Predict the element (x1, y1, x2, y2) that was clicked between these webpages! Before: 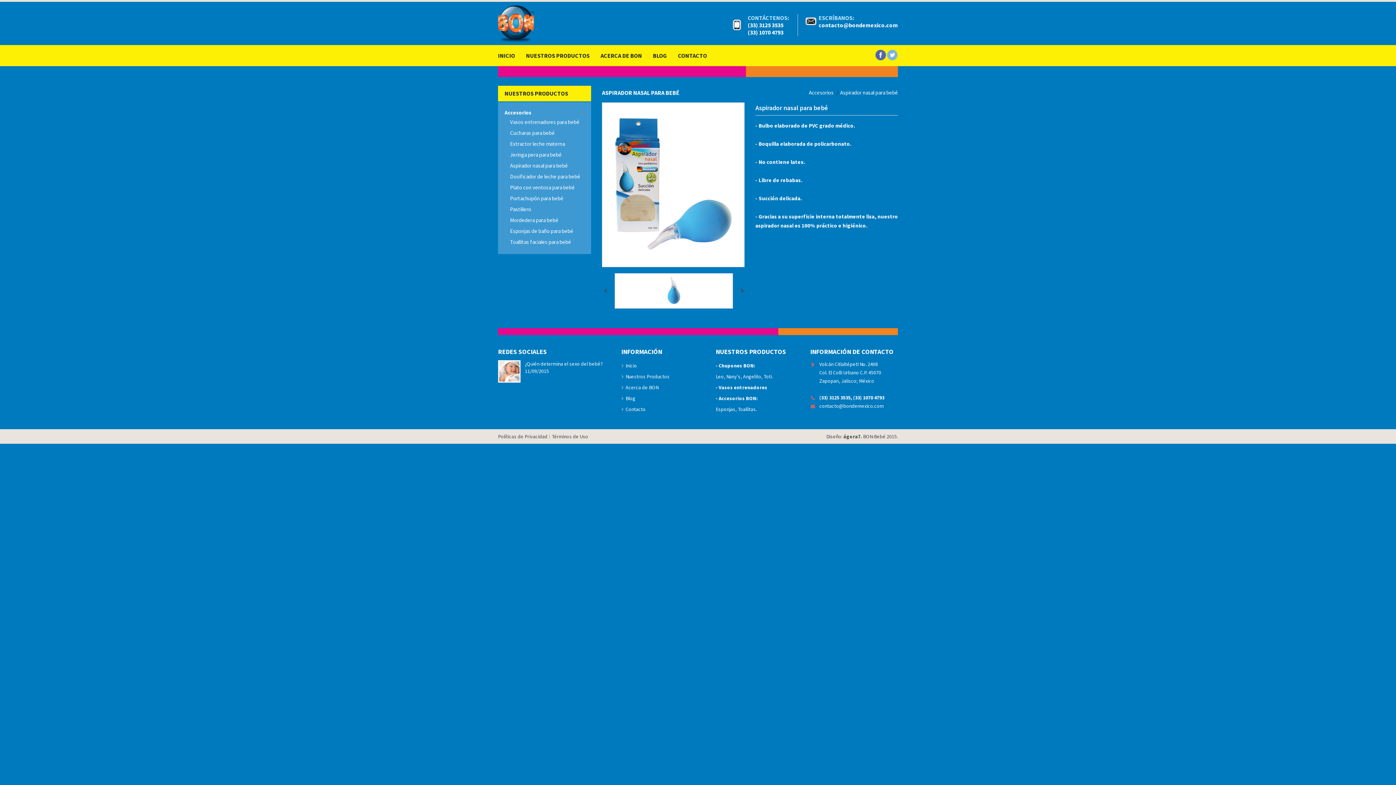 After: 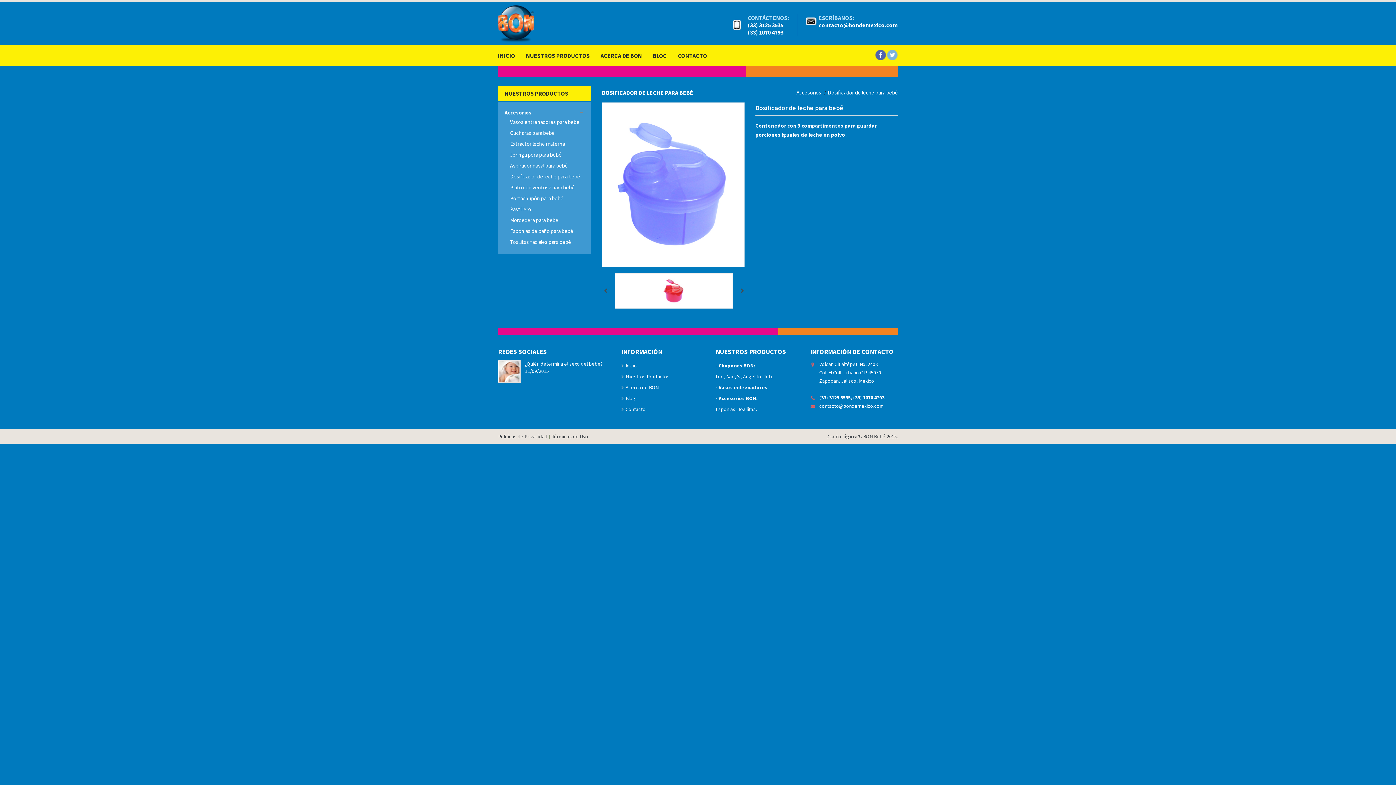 Action: label: Dosificador de leche para bebé bbox: (510, 173, 580, 180)